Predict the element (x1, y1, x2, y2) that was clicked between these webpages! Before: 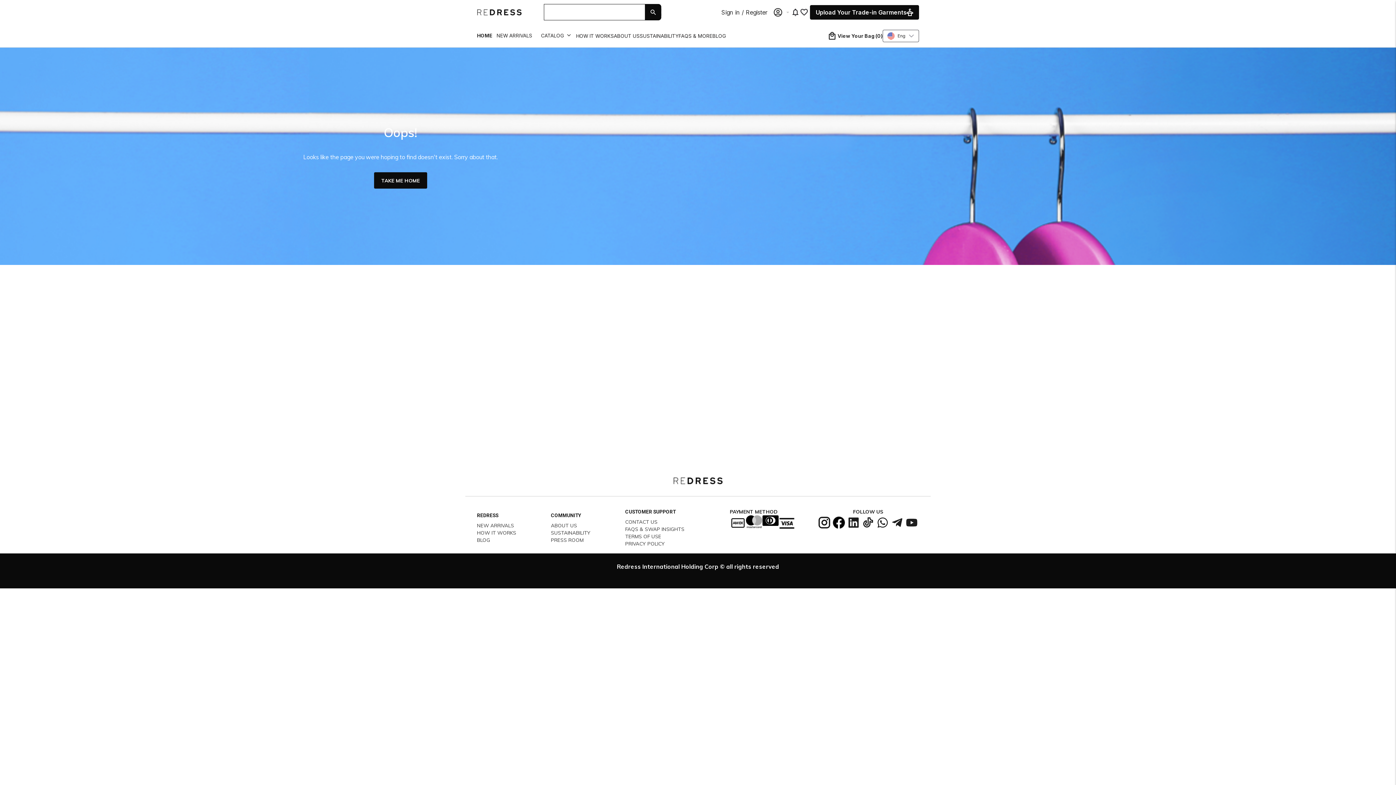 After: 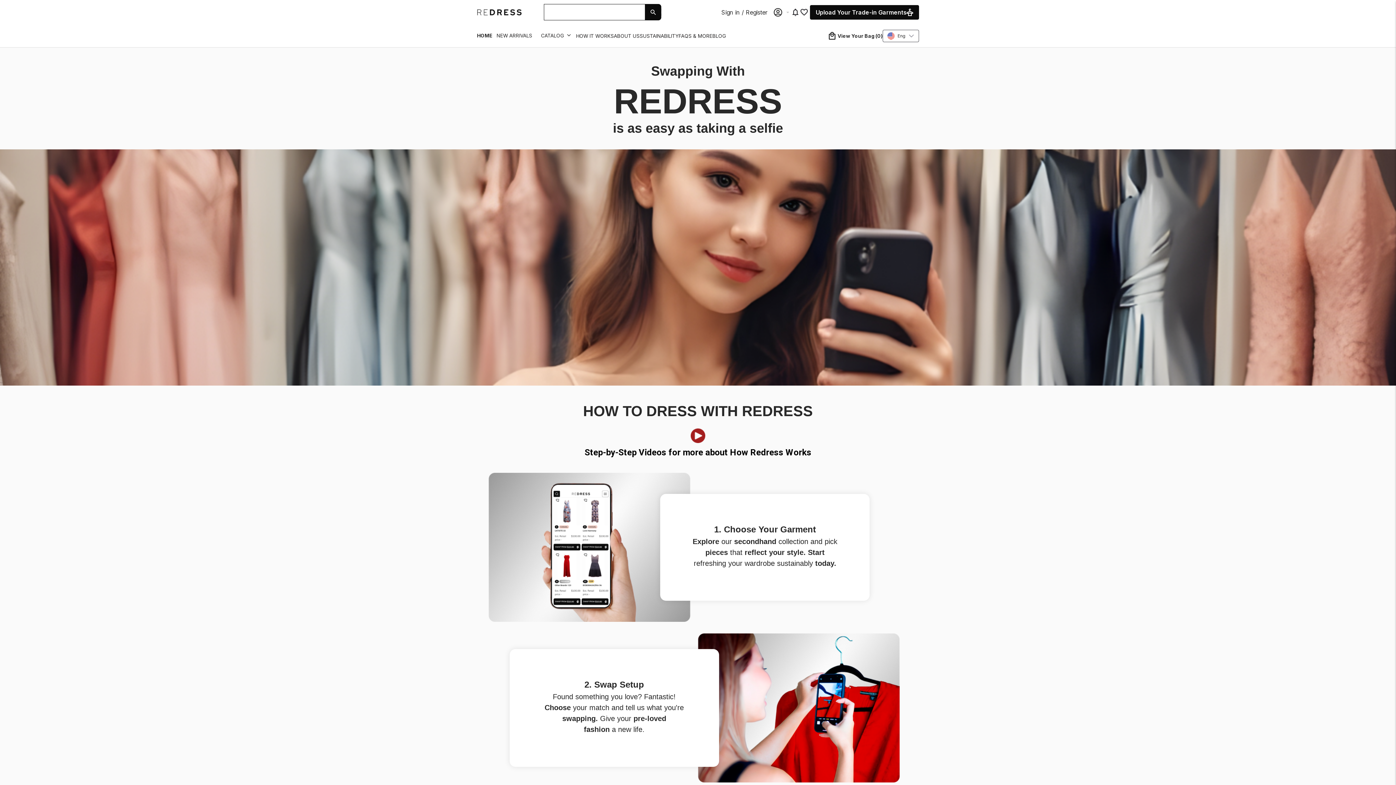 Action: bbox: (477, 529, 516, 536) label: HOW IT WORKS